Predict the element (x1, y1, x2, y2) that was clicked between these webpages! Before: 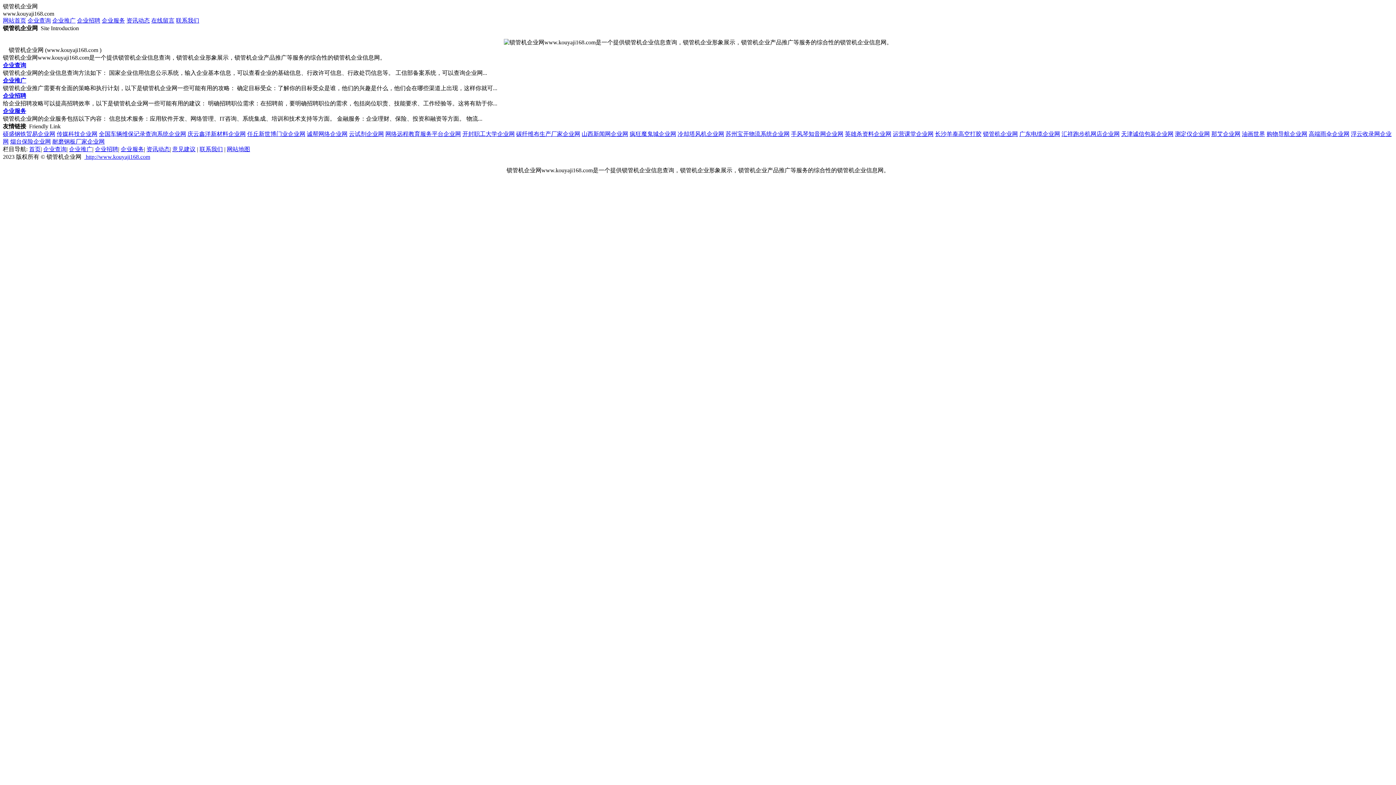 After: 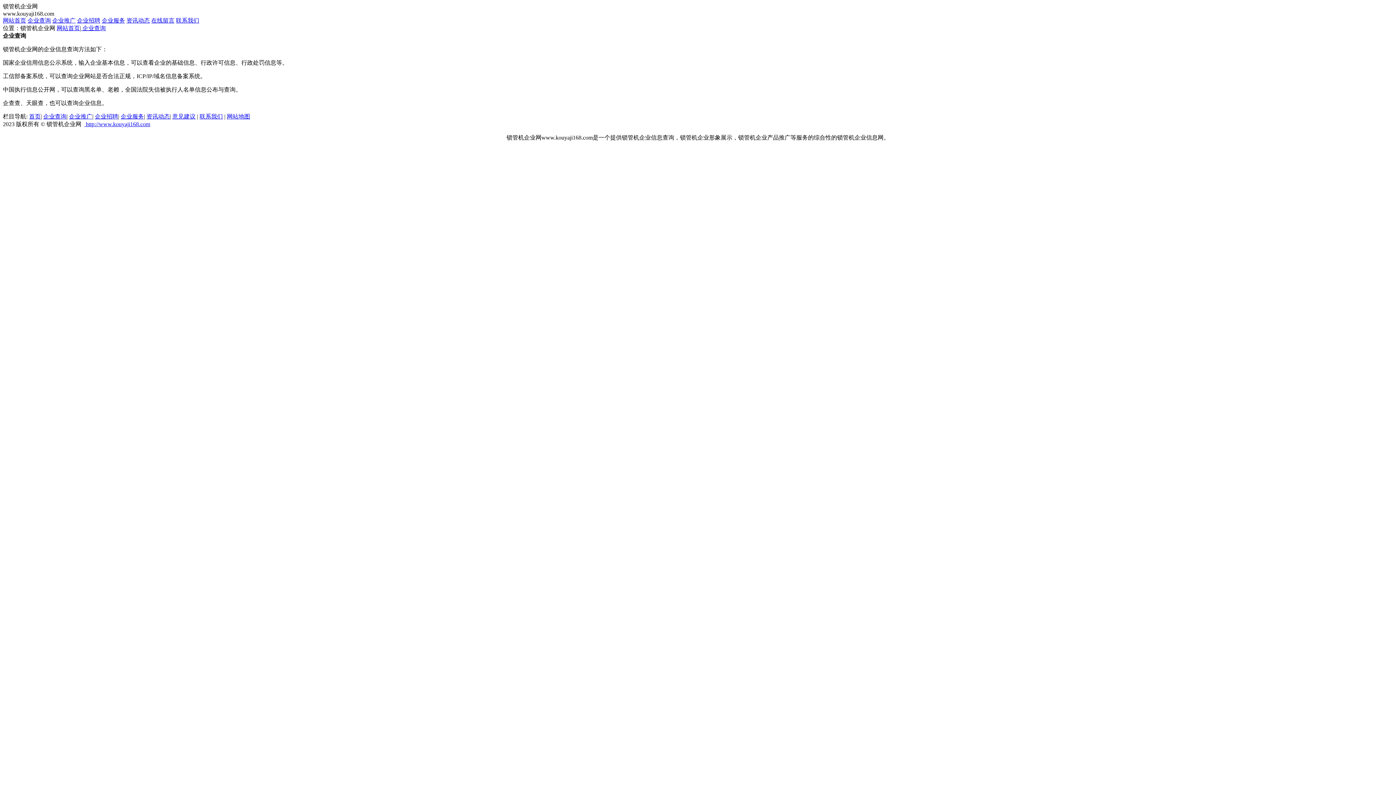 Action: bbox: (2, 62, 26, 68) label: 企业查询